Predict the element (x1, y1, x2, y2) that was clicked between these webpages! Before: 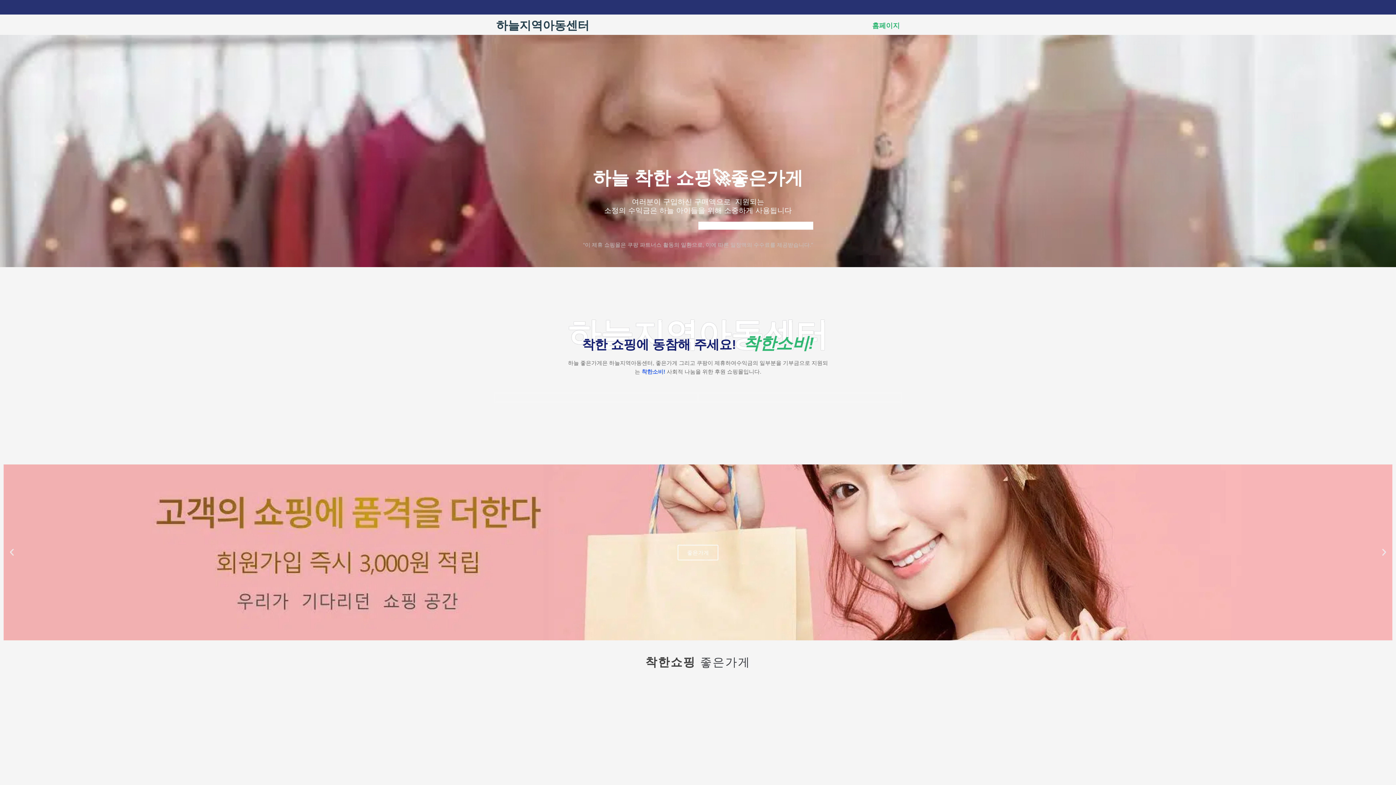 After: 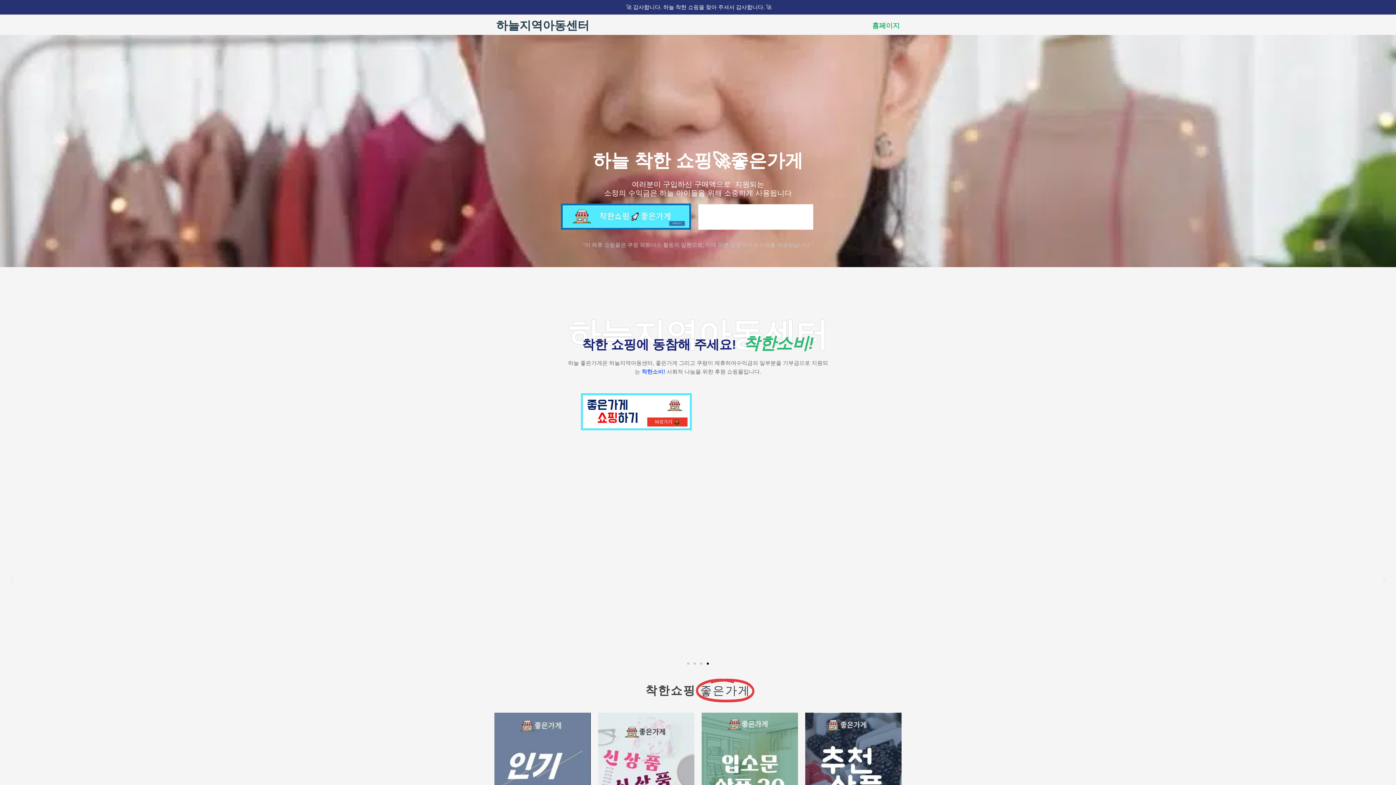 Action: bbox: (598, 684, 694, 781)